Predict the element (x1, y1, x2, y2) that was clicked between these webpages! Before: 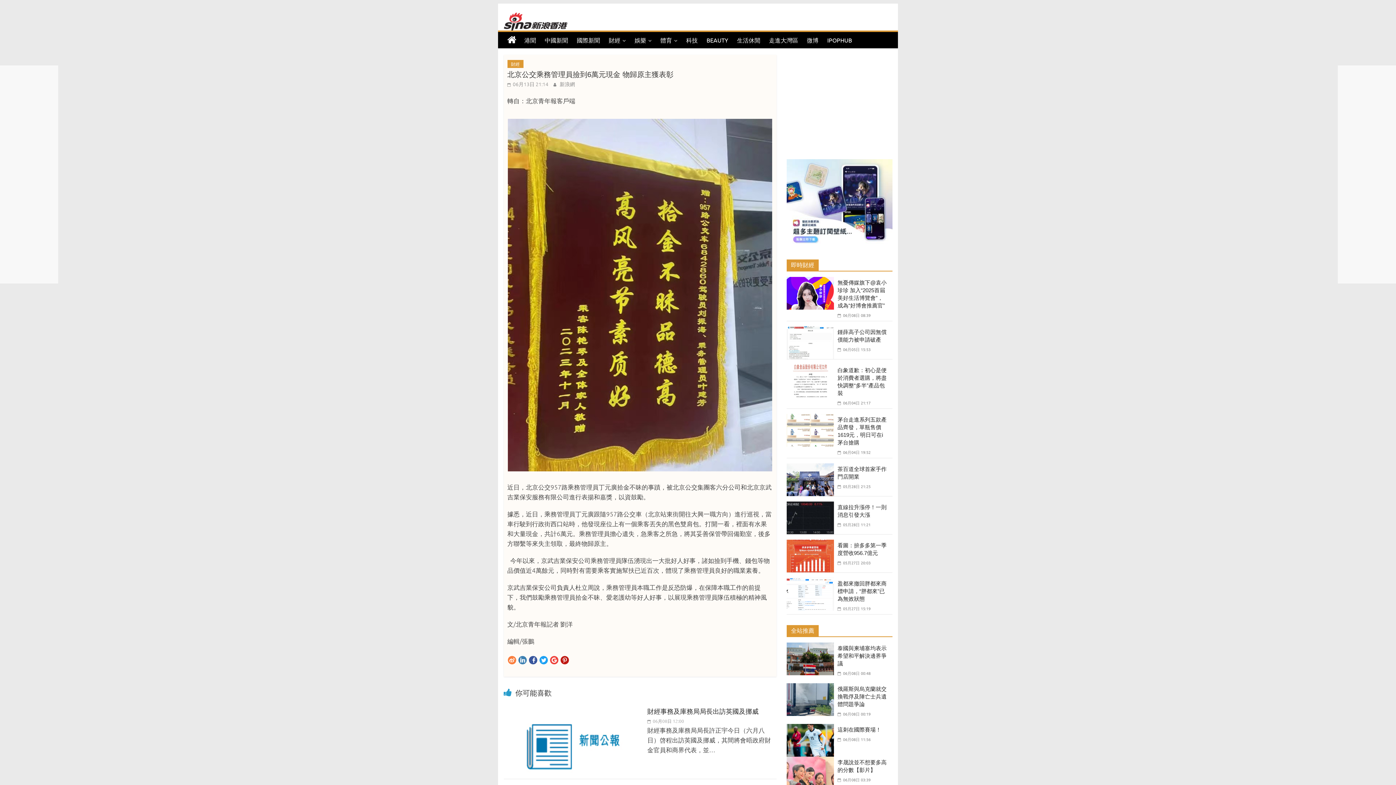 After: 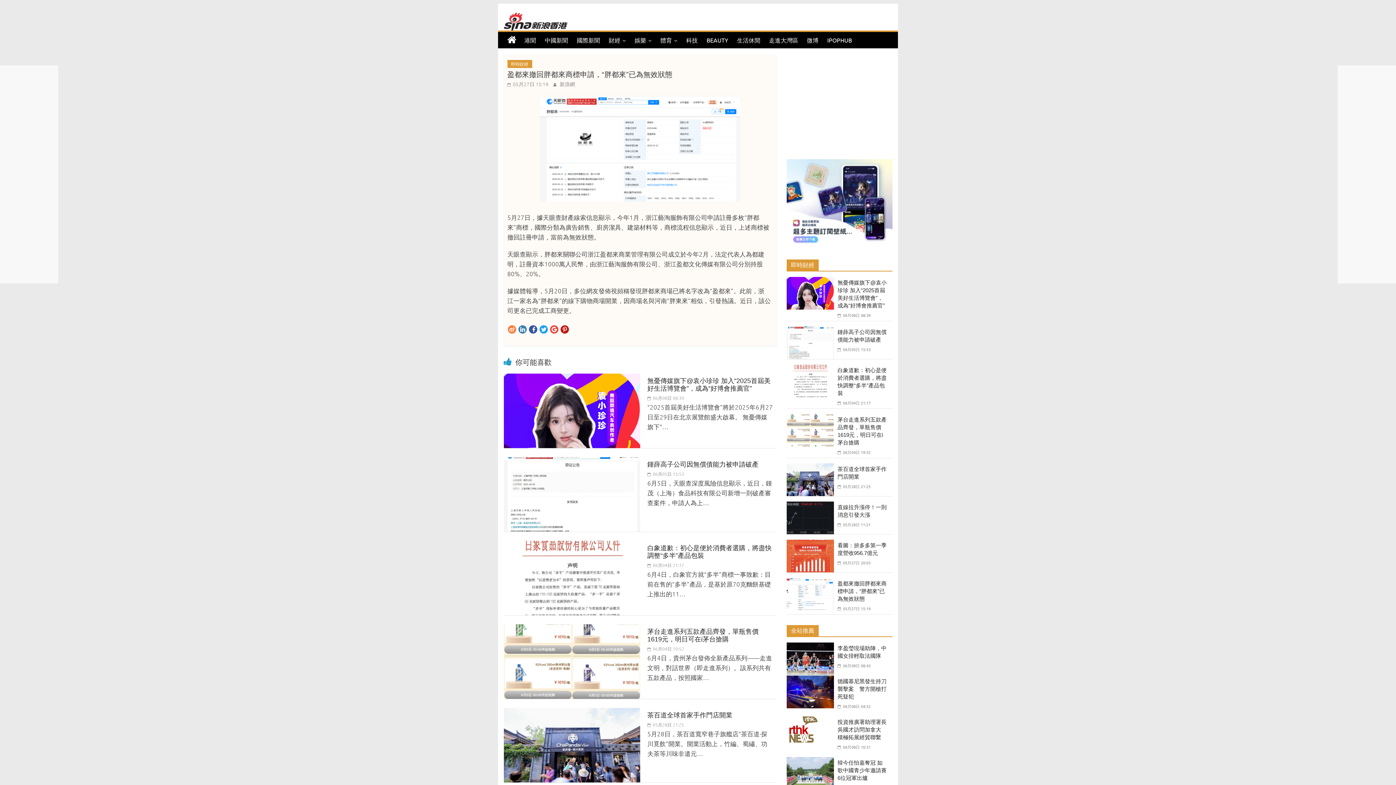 Action: bbox: (837, 605, 870, 611) label:  05月27日 15:19